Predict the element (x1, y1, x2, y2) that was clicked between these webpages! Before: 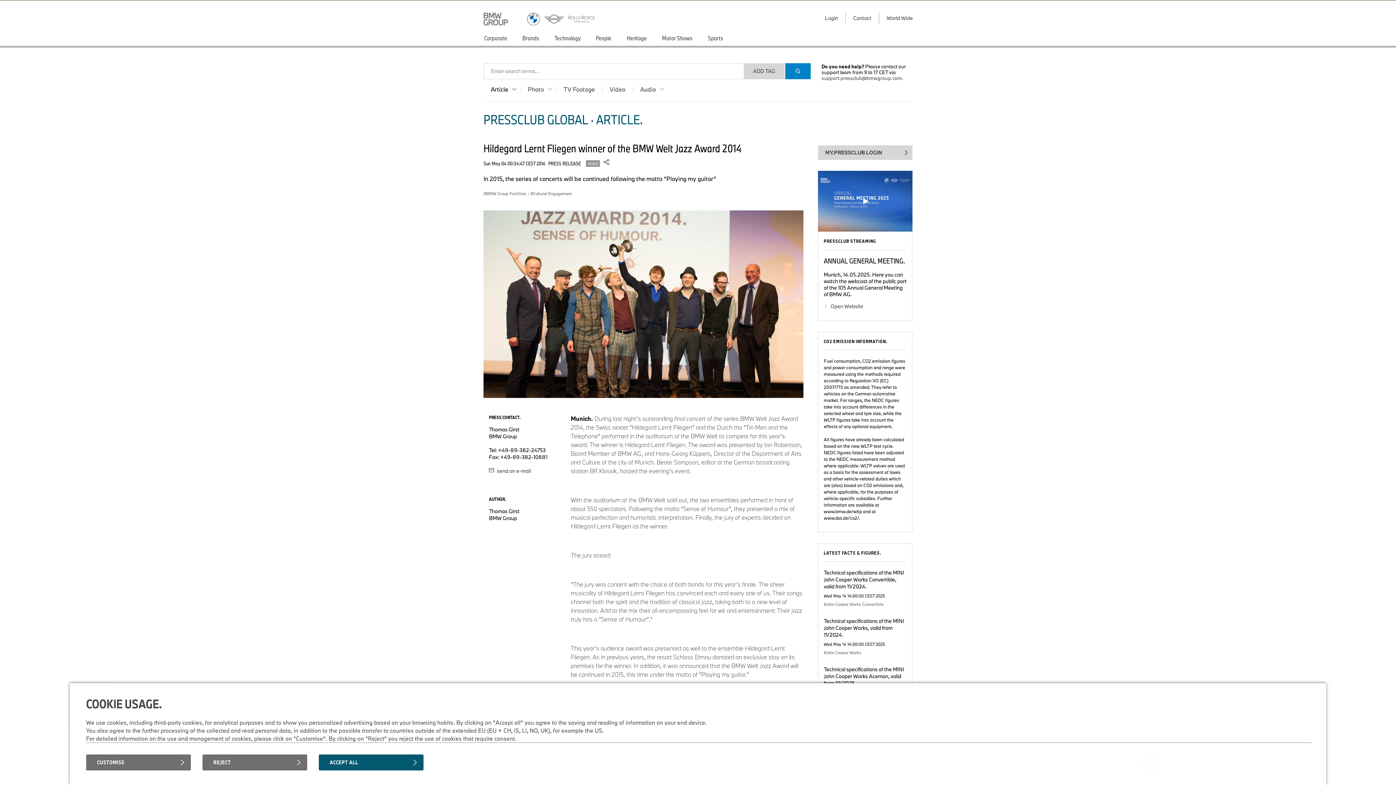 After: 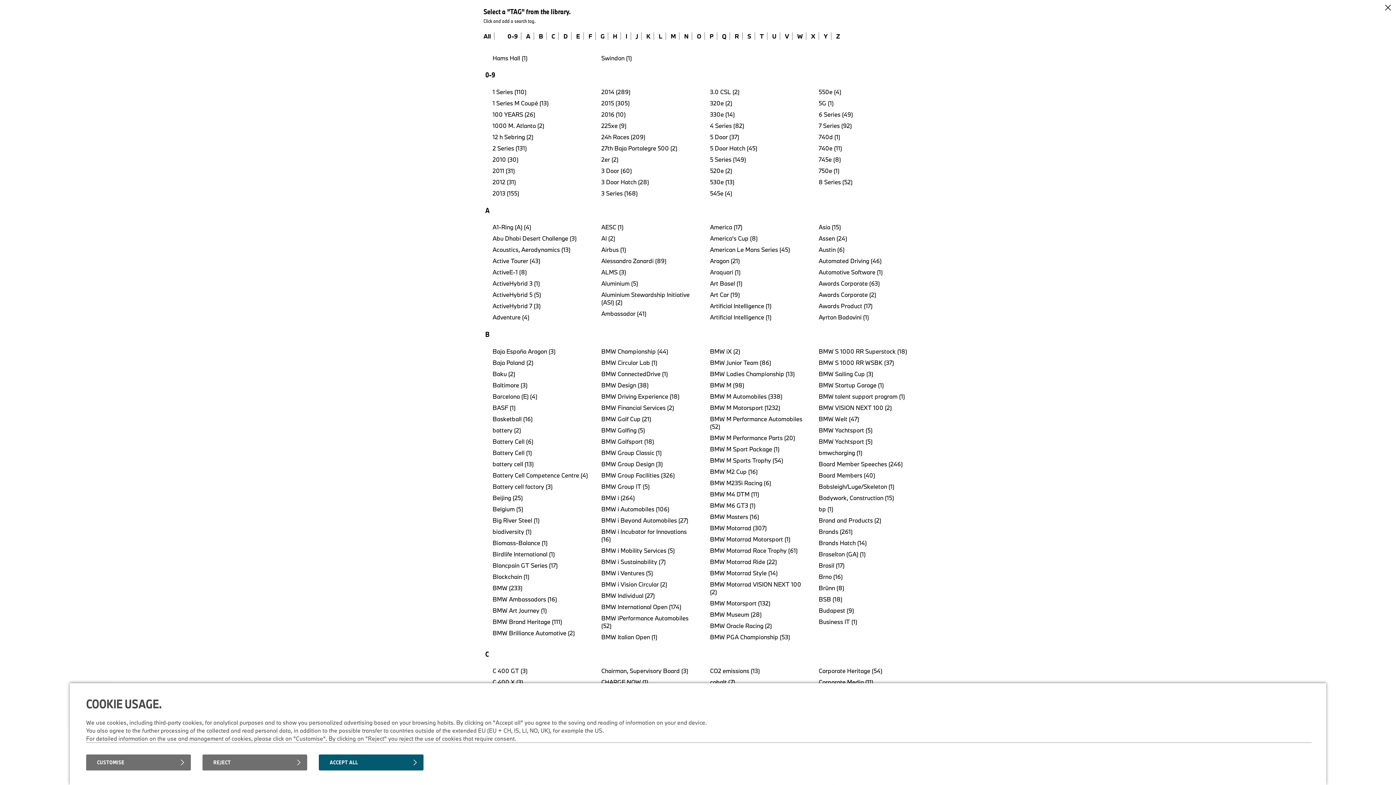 Action: bbox: (744, 63, 784, 79) label: ADD TAG